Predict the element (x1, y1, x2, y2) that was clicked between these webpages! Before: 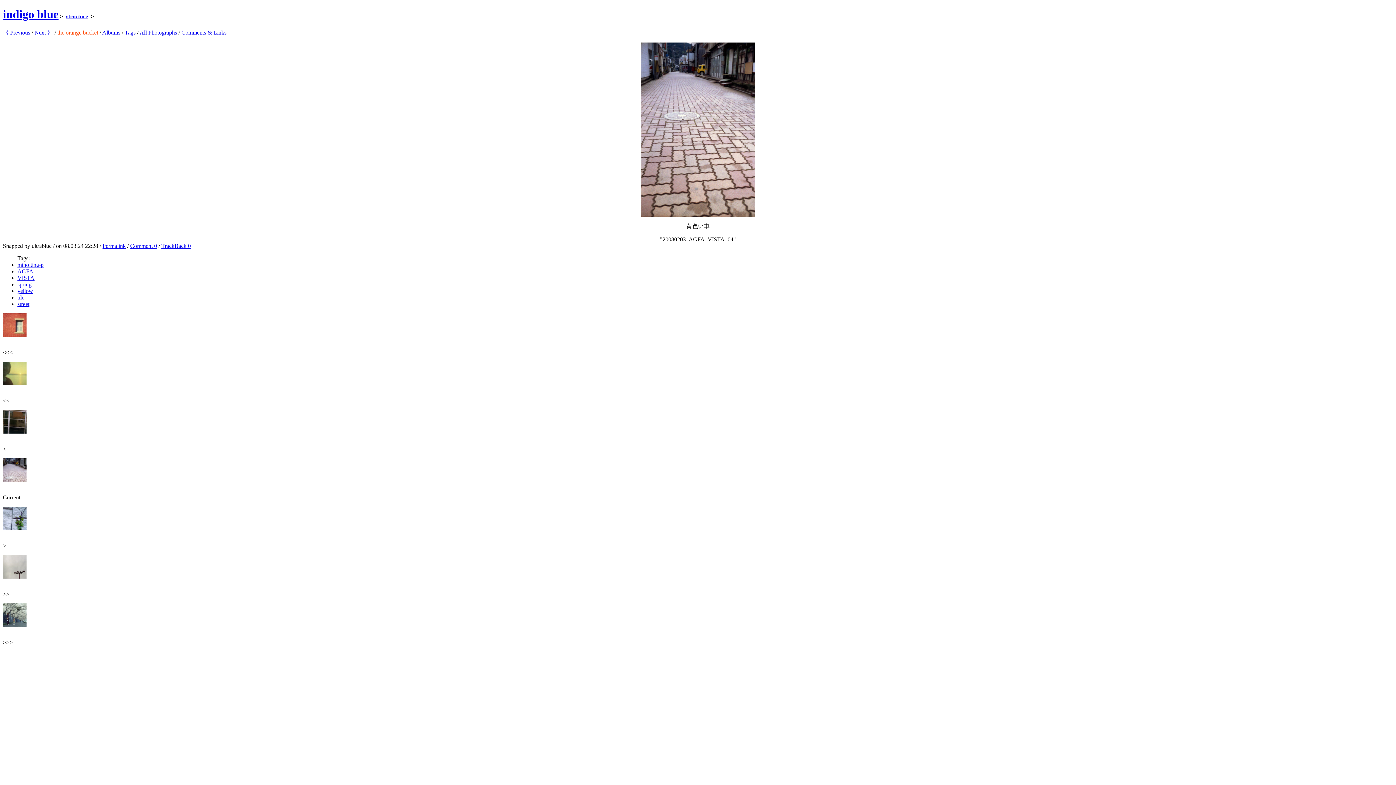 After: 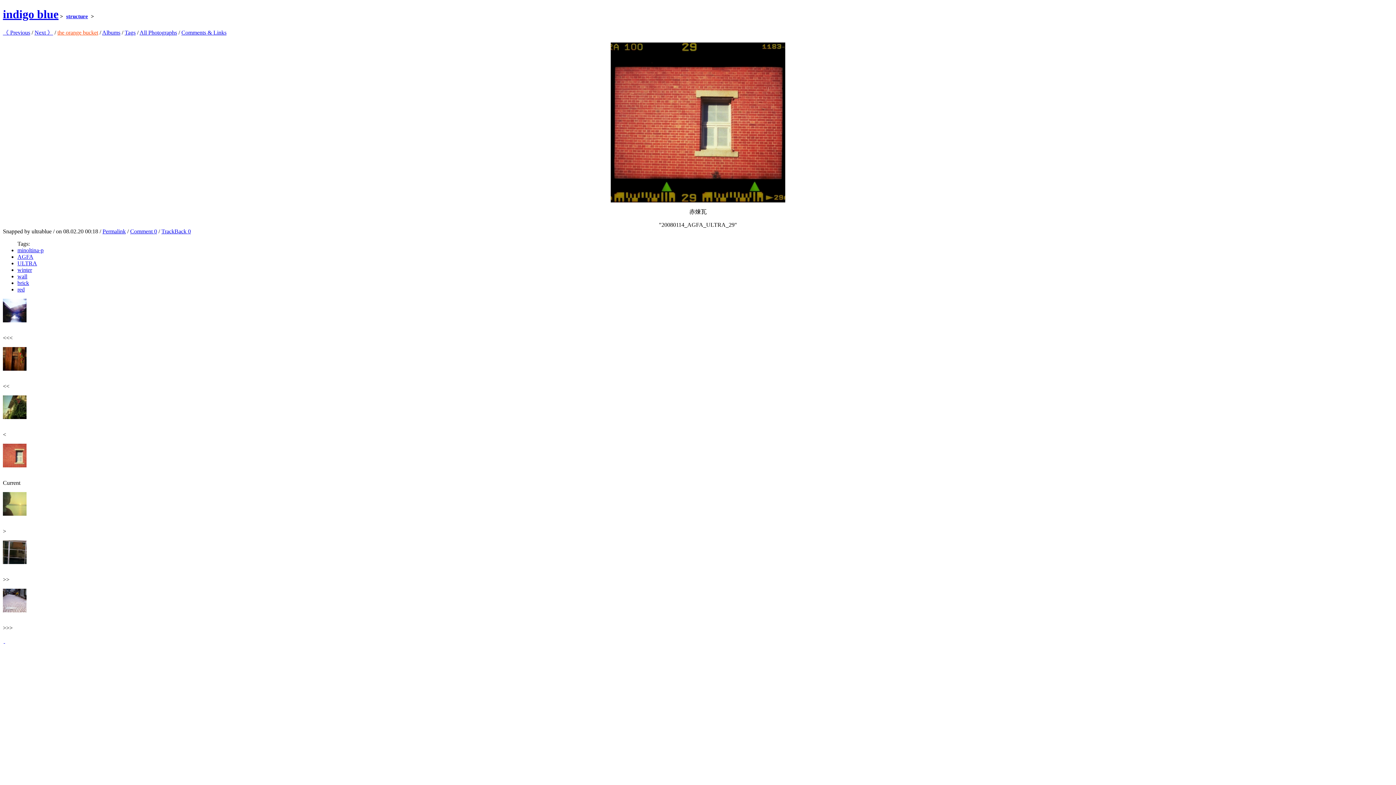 Action: bbox: (2, 313, 1393, 337)